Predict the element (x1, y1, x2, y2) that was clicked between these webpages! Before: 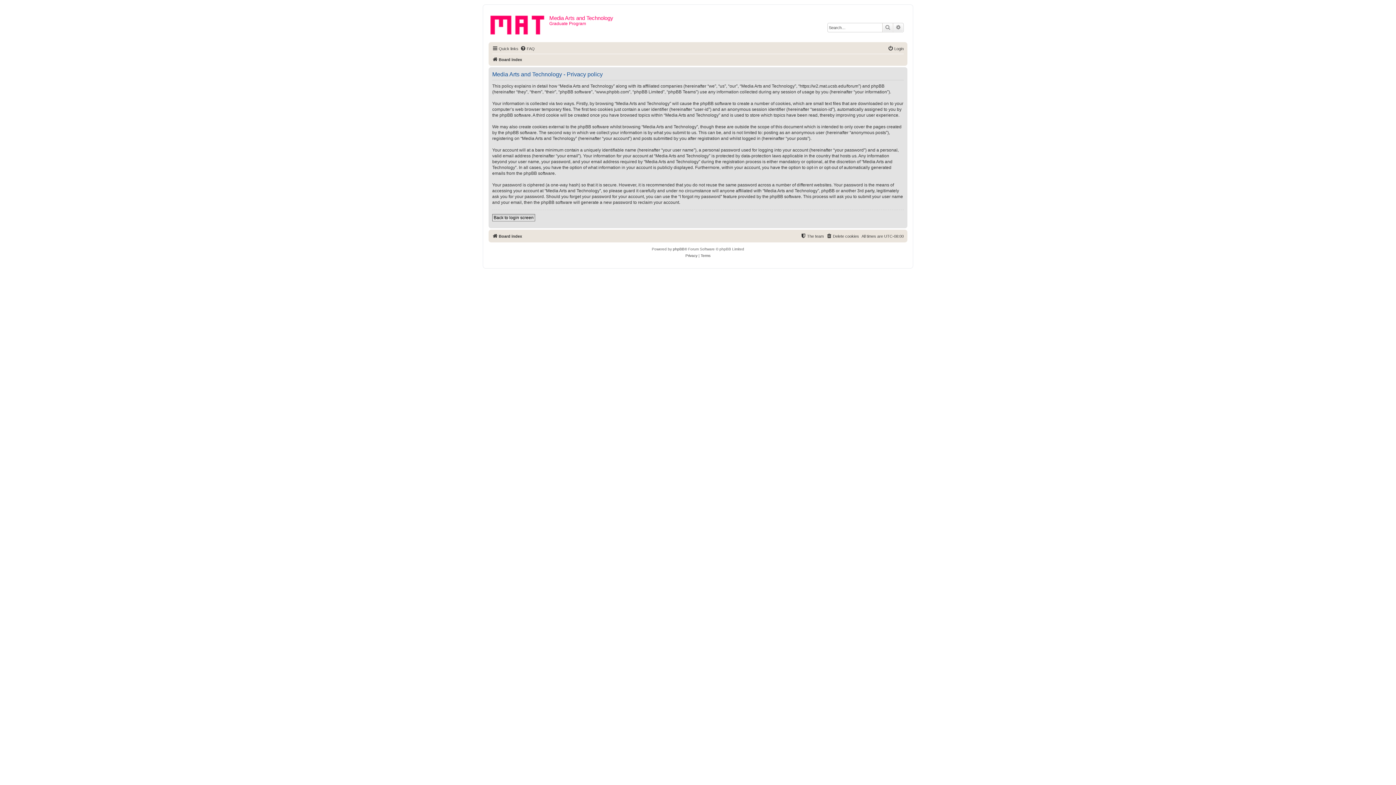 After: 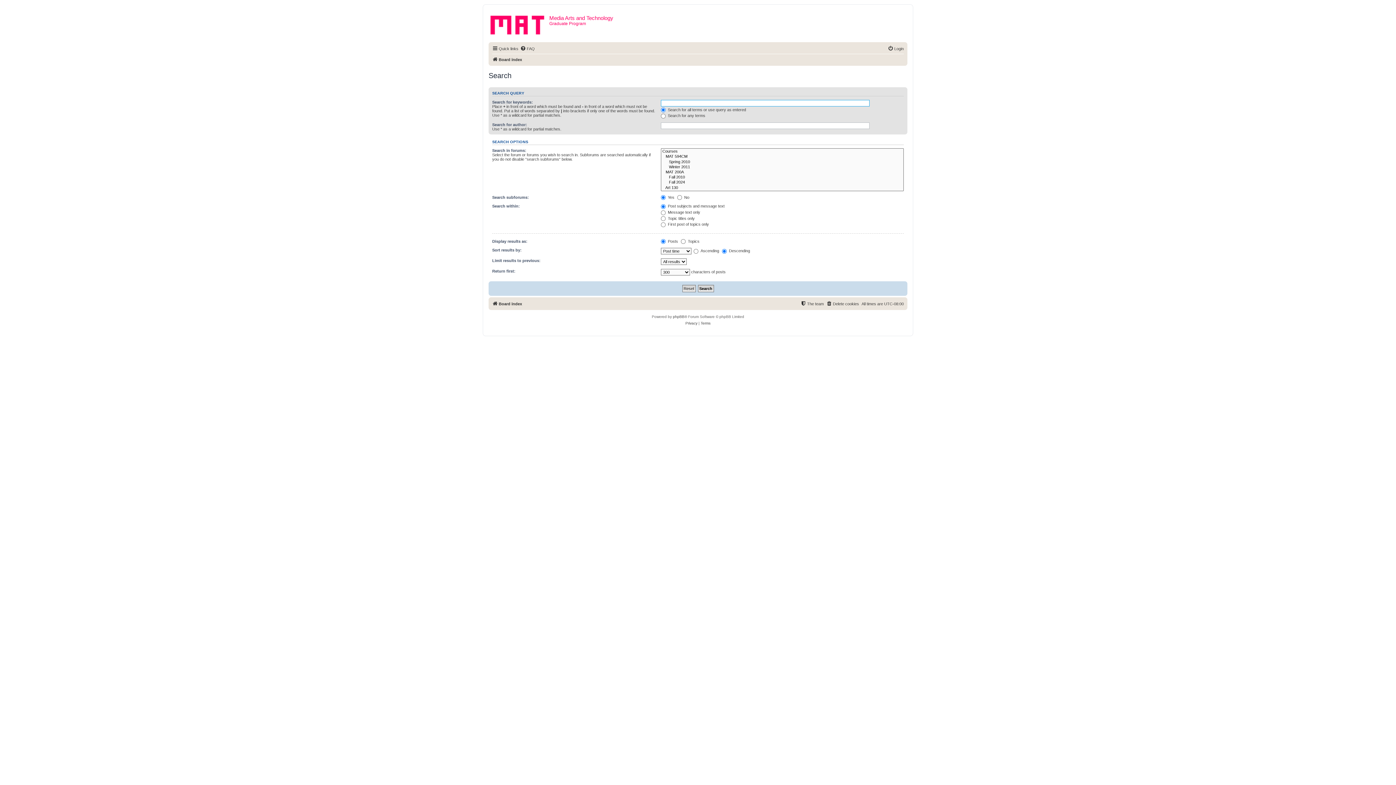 Action: label: Search bbox: (882, 23, 893, 32)